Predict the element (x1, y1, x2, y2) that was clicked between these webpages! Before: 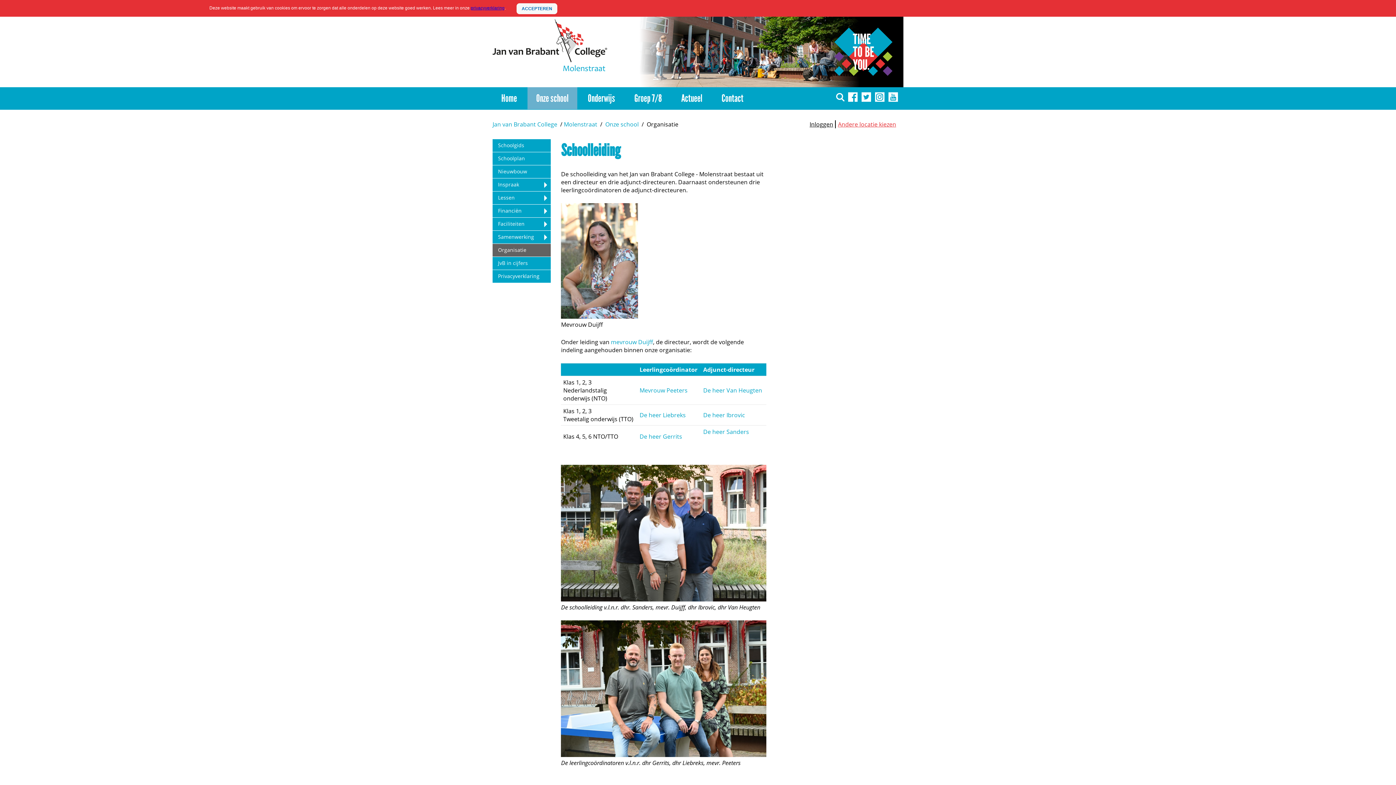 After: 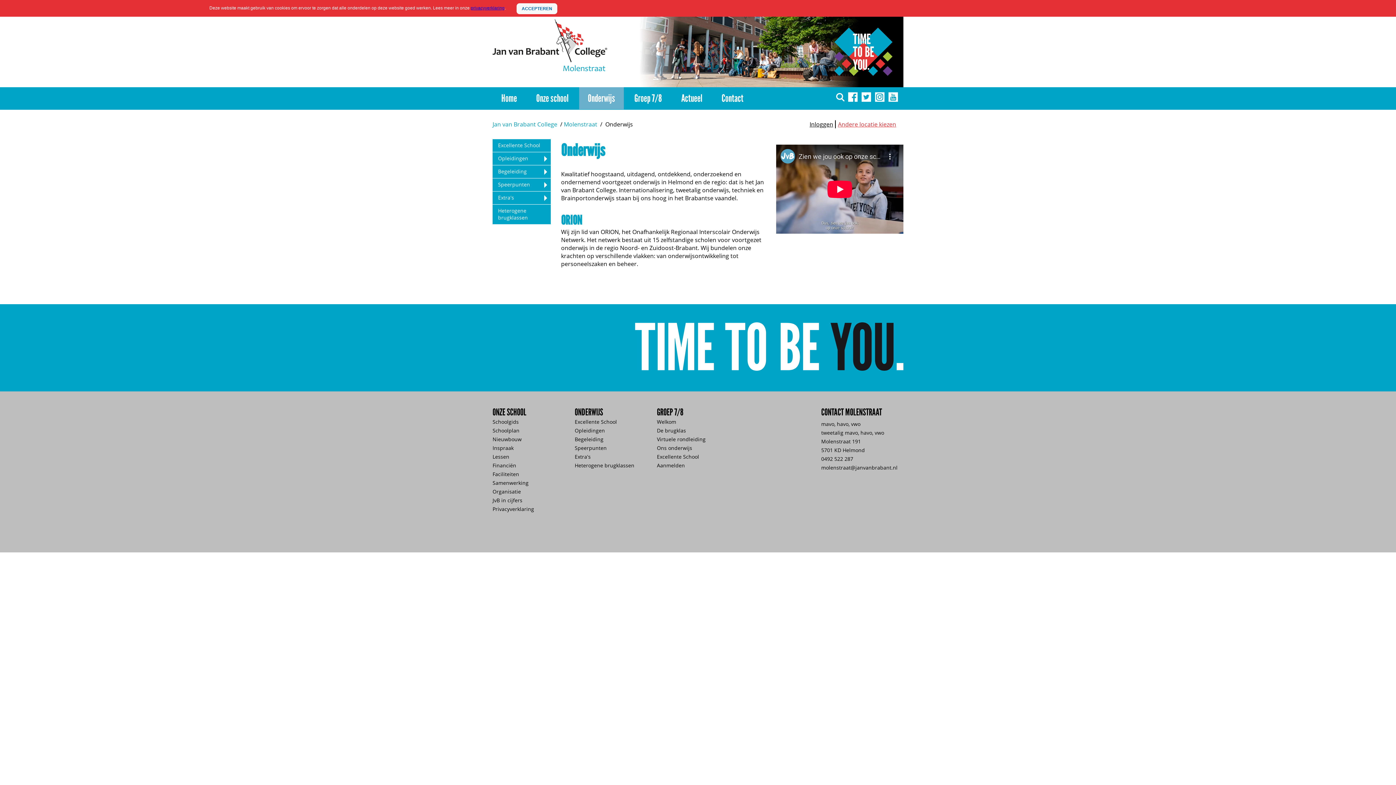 Action: label: Onderwijs bbox: (579, 87, 624, 109)